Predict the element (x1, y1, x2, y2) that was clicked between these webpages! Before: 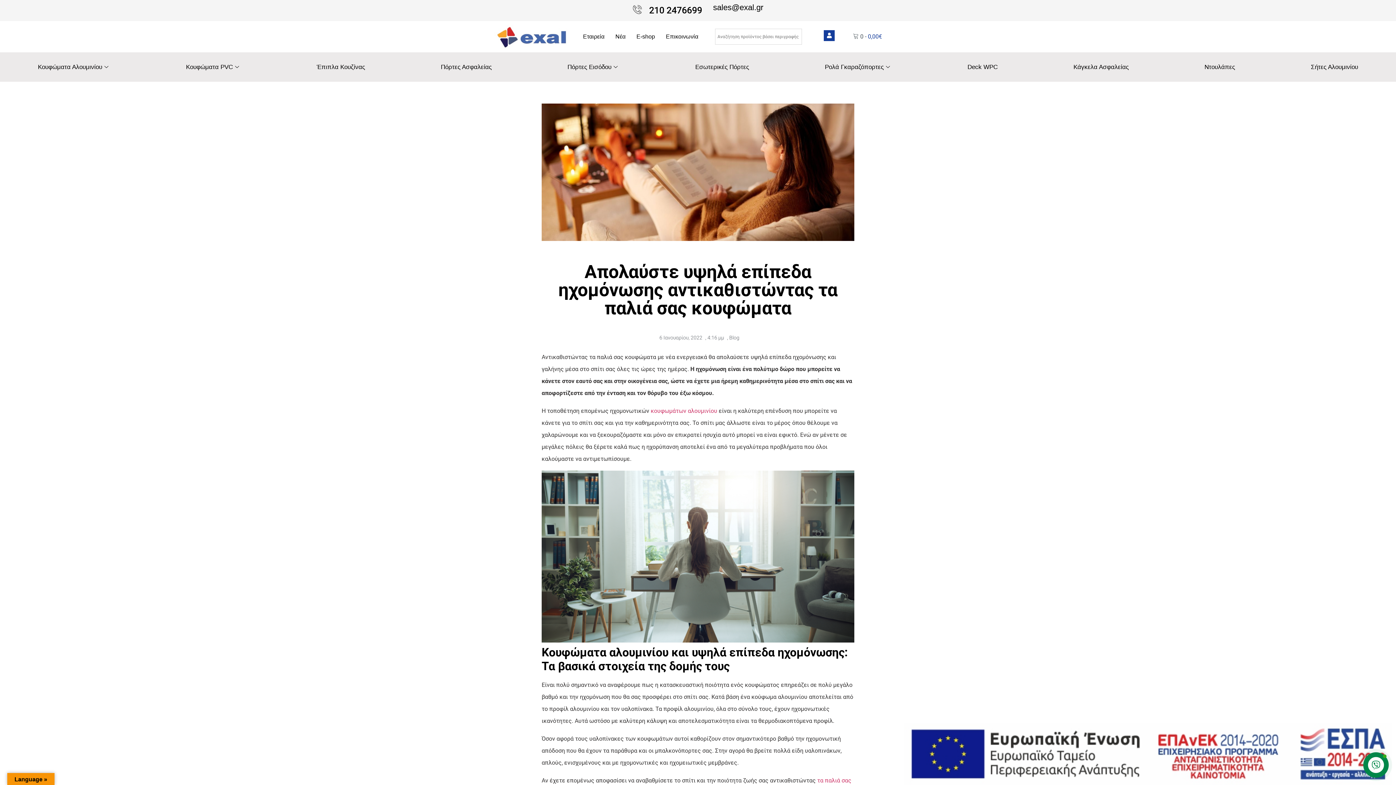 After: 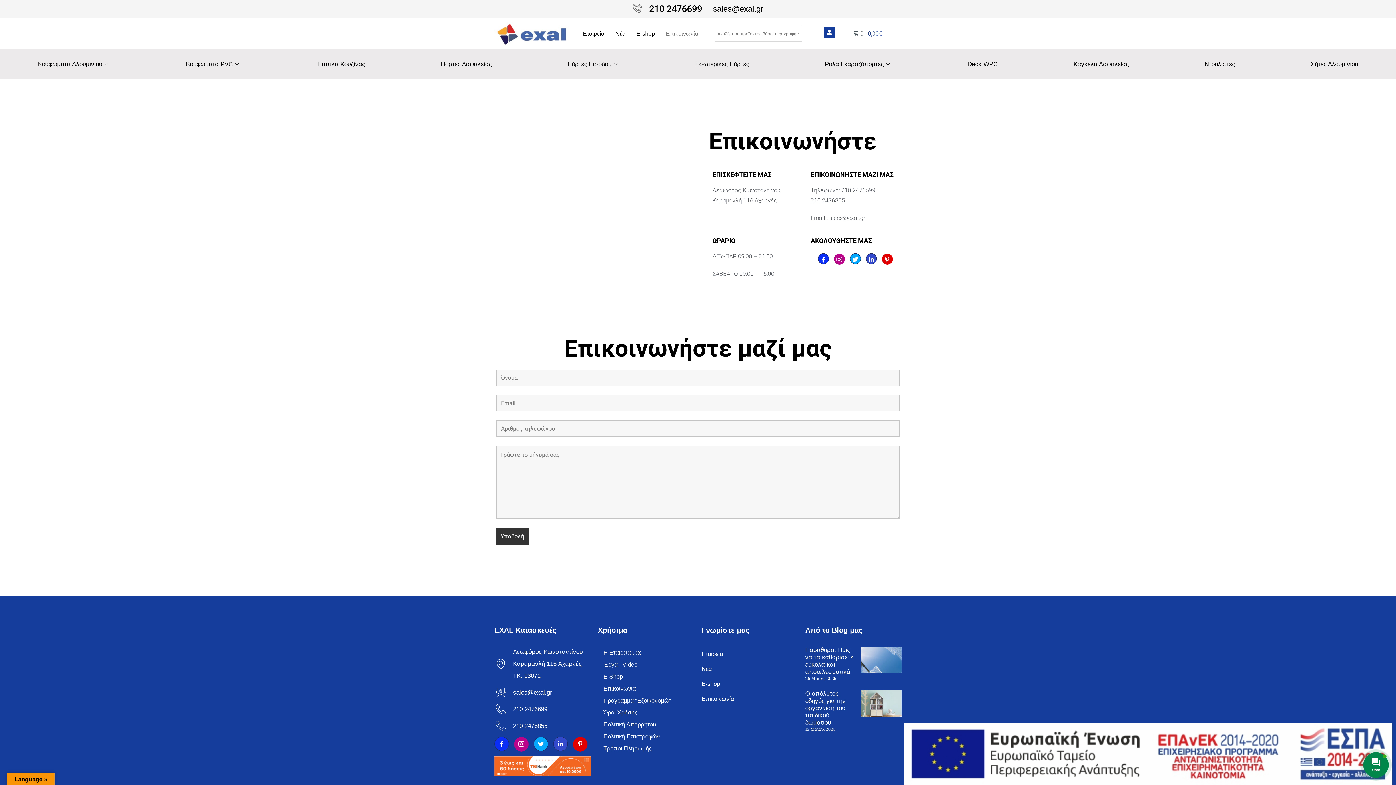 Action: bbox: (660, 25, 703, 47) label: a--link